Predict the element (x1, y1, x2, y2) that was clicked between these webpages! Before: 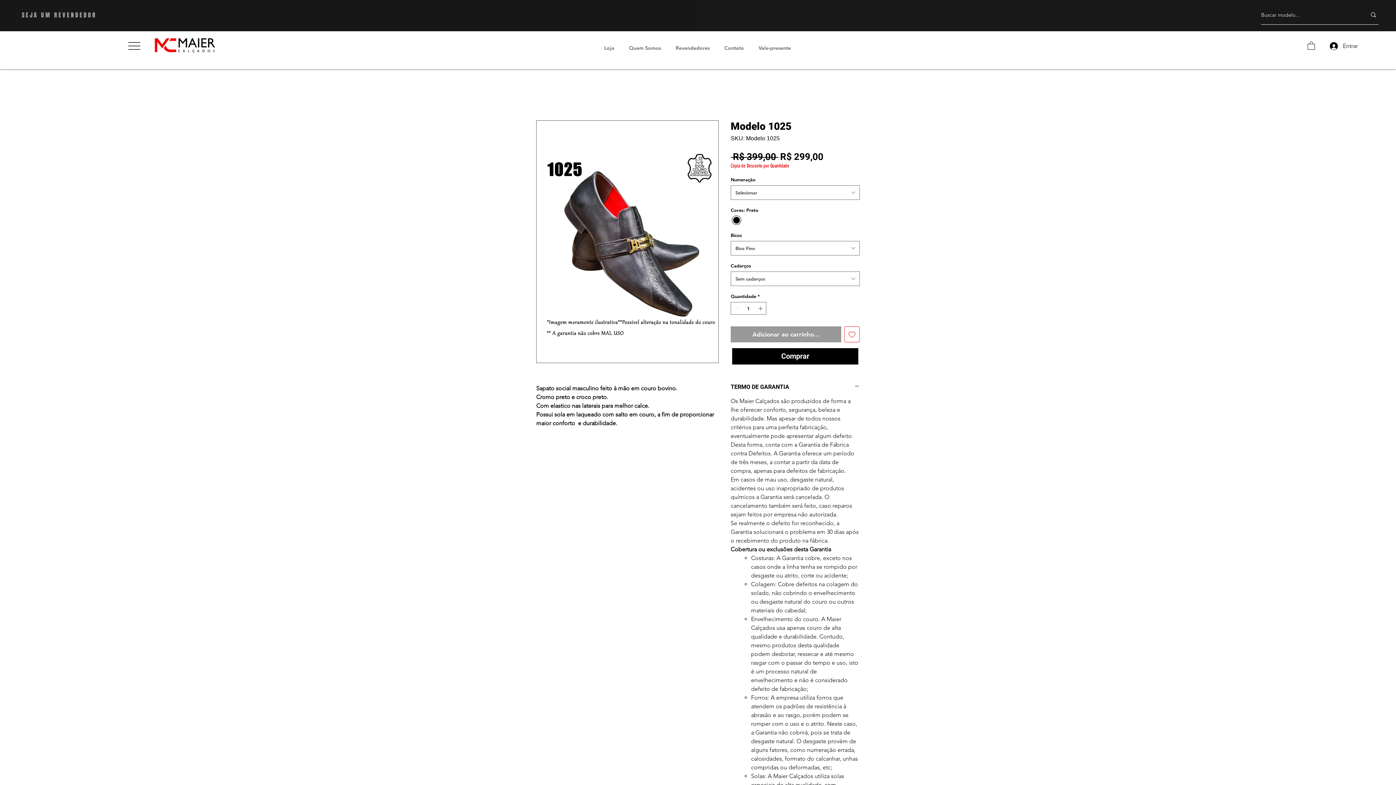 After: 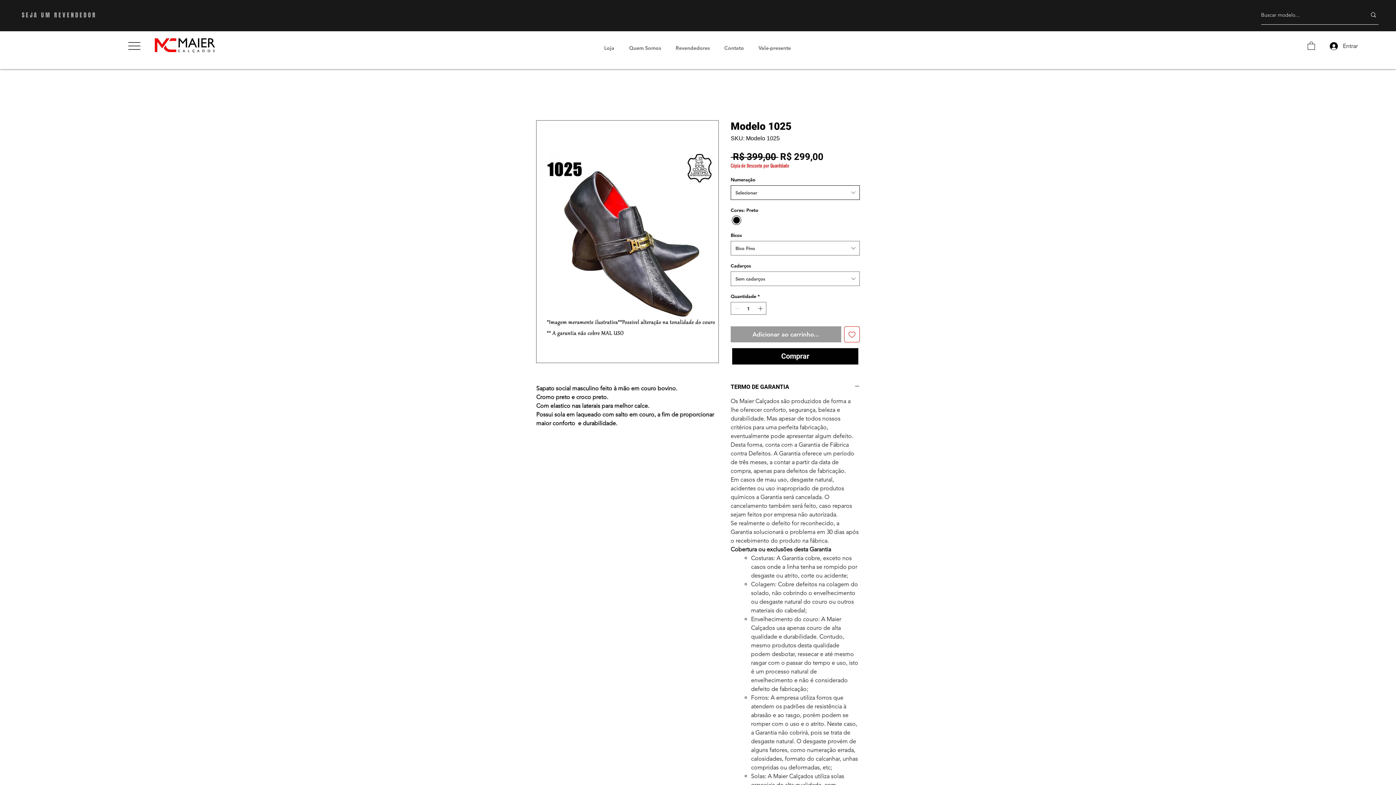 Action: label: Selecionar bbox: (730, 185, 860, 199)